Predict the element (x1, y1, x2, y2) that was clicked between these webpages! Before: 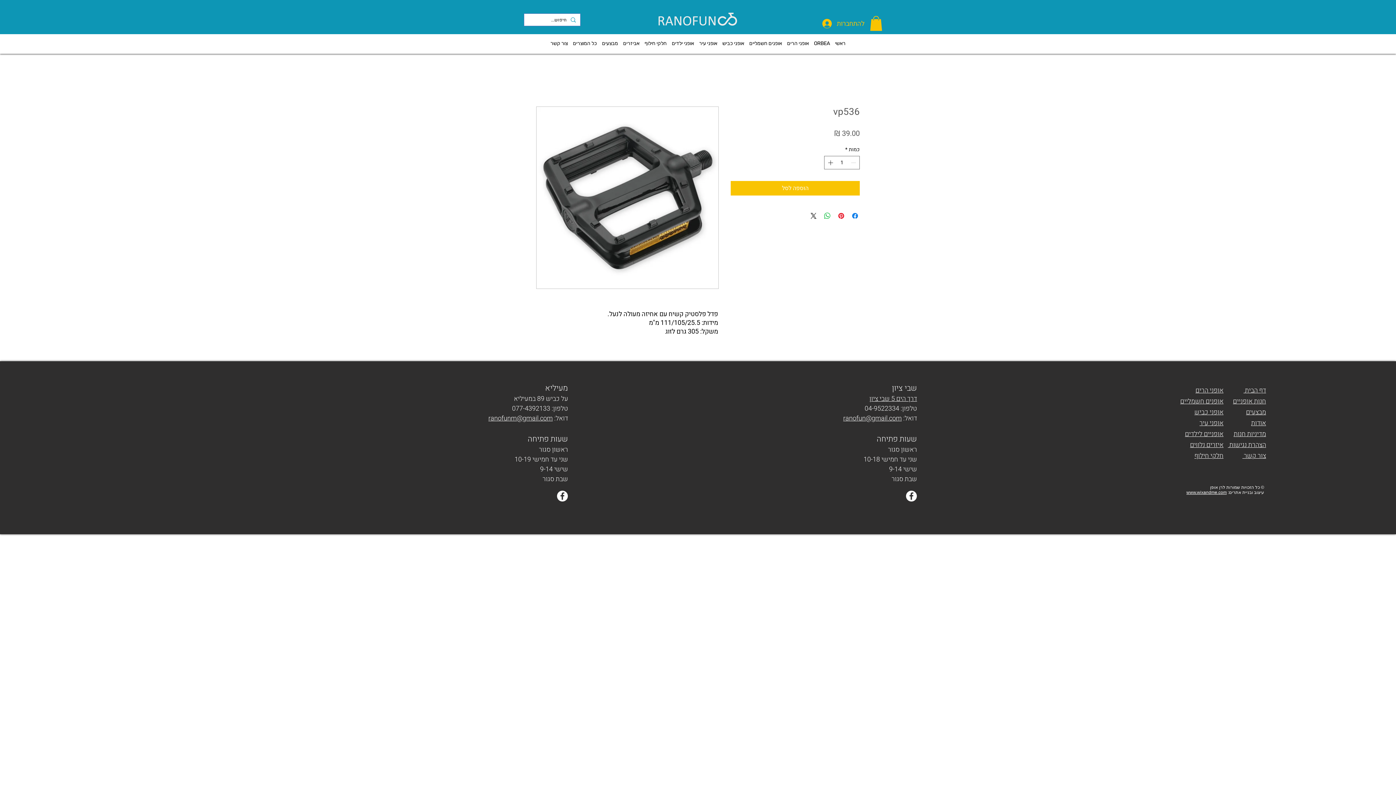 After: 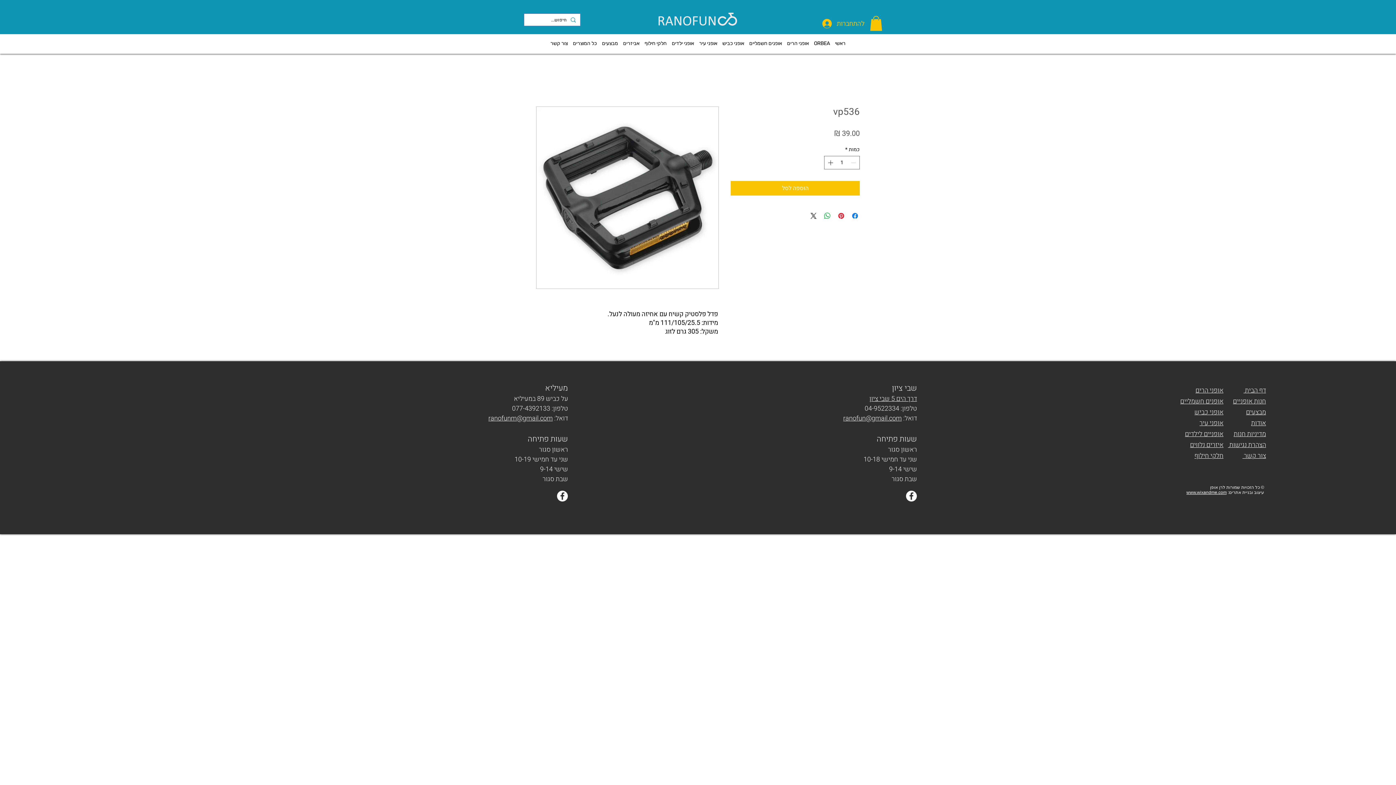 Action: bbox: (906, 490, 916, 501) label: Facebookhttps://www.facebook.com/%D7